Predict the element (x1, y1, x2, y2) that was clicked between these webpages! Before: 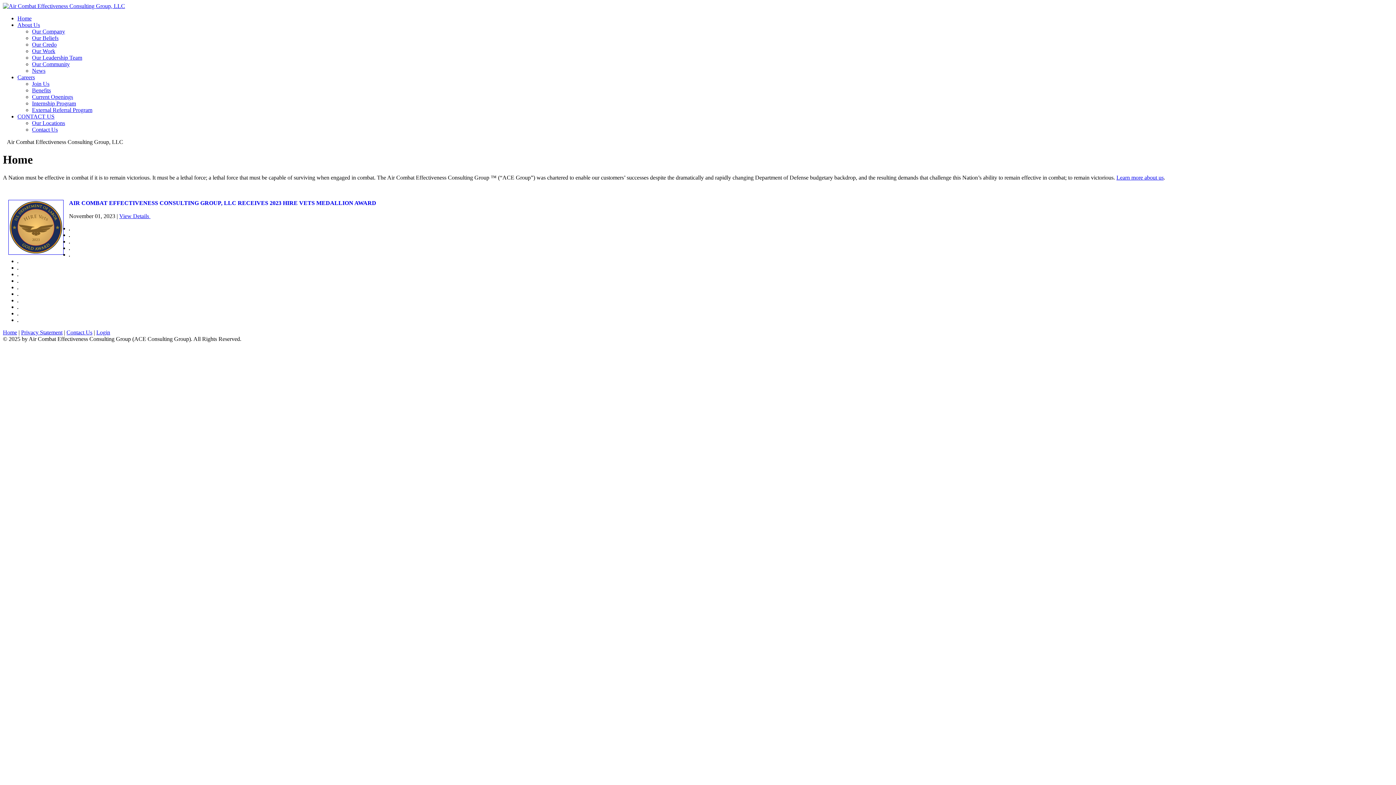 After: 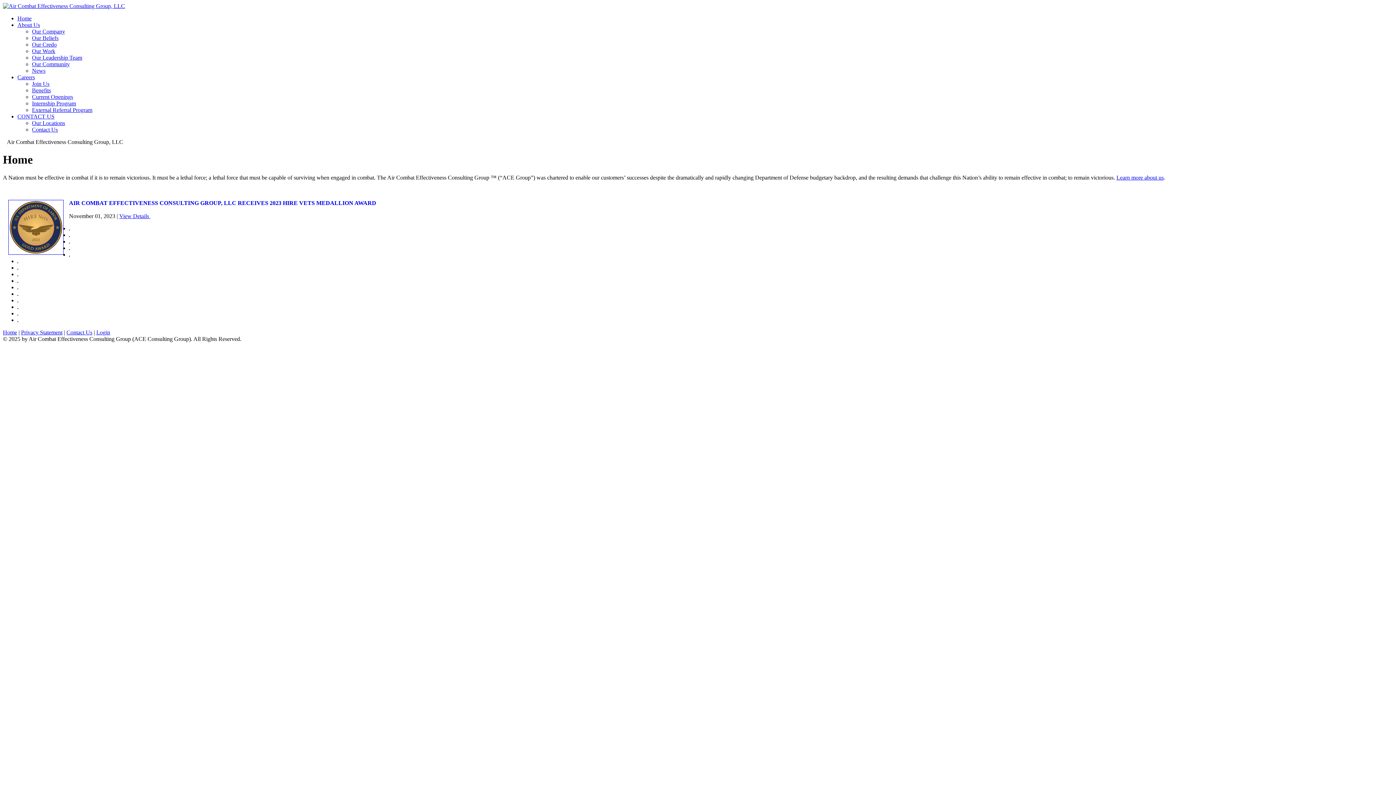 Action: bbox: (17, 113, 54, 119) label: CONTACT US